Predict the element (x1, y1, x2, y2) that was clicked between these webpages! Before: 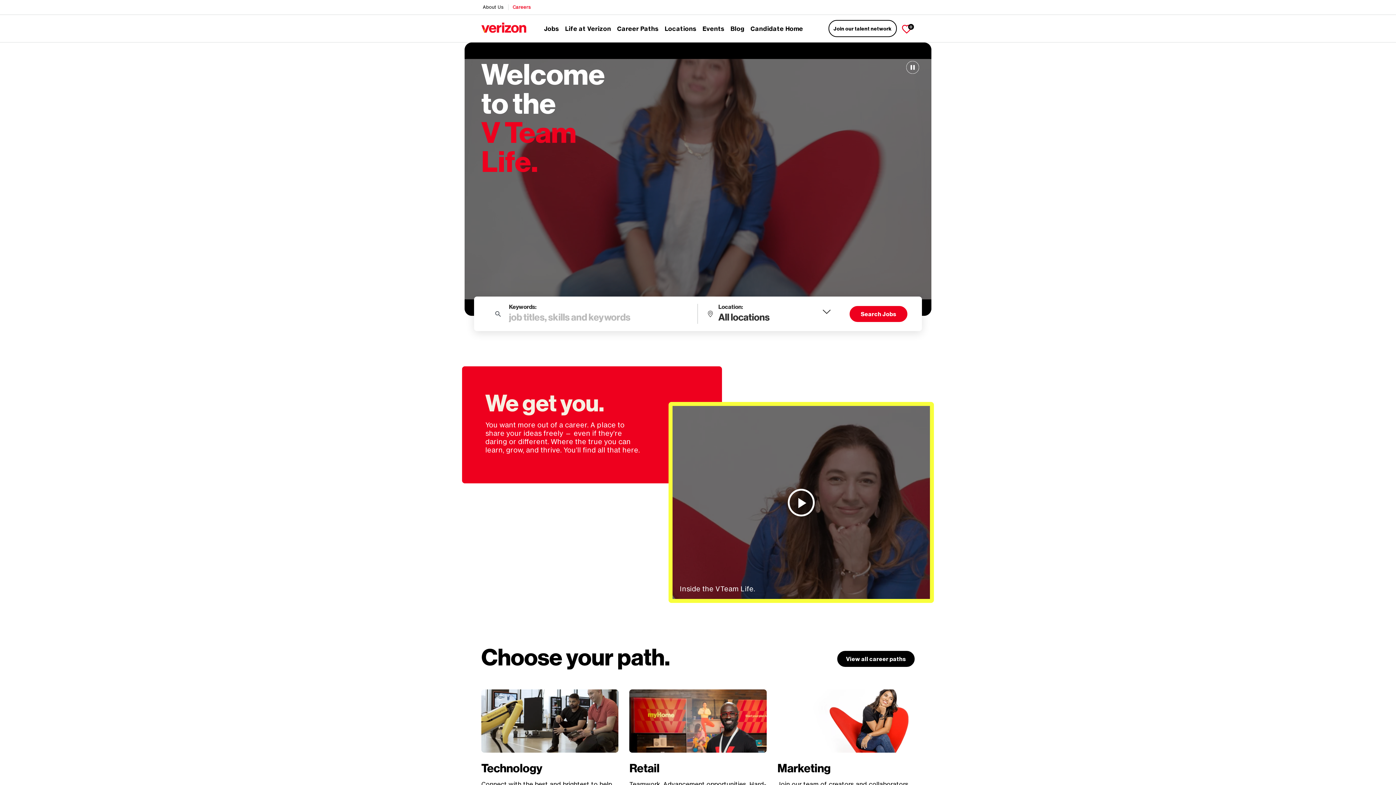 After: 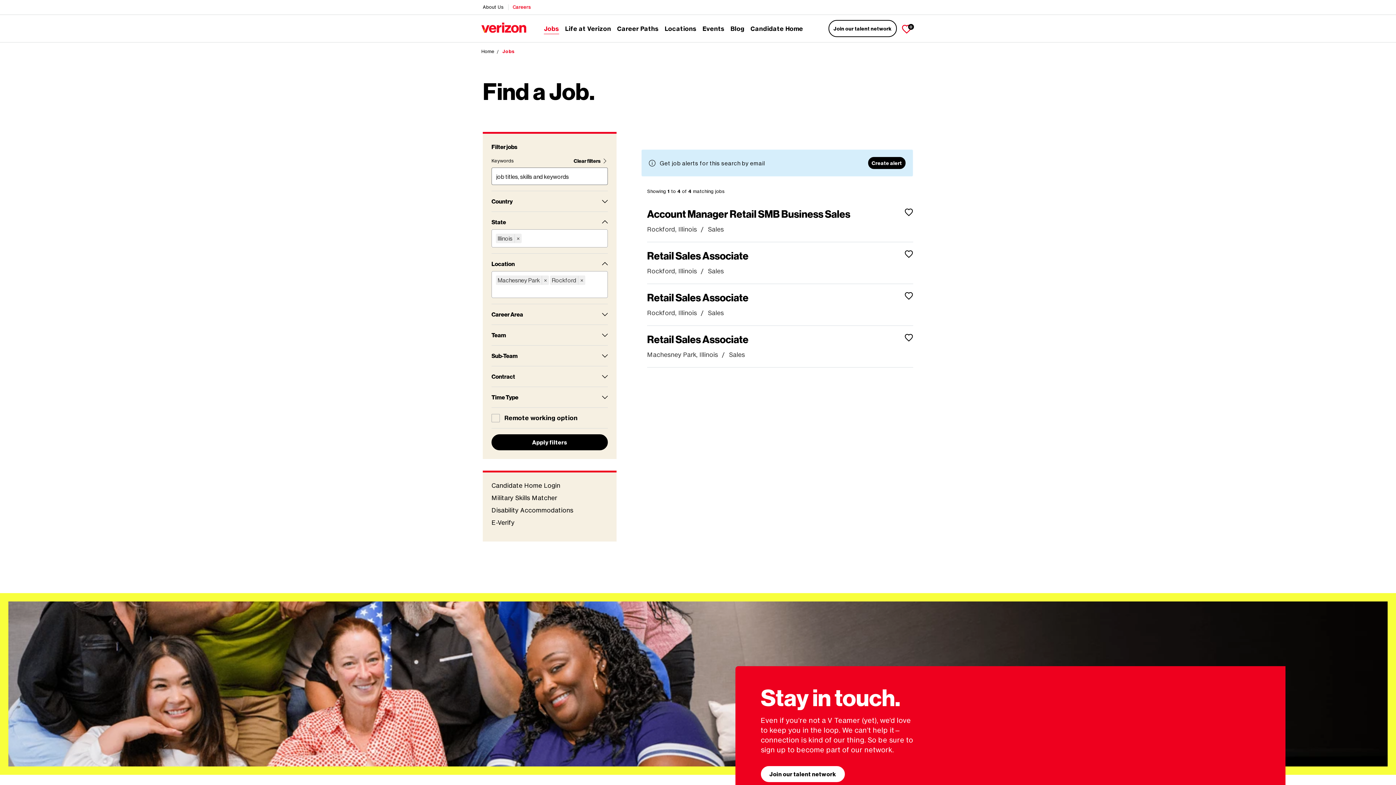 Action: bbox: (849, 306, 907, 322) label: Search Jobs